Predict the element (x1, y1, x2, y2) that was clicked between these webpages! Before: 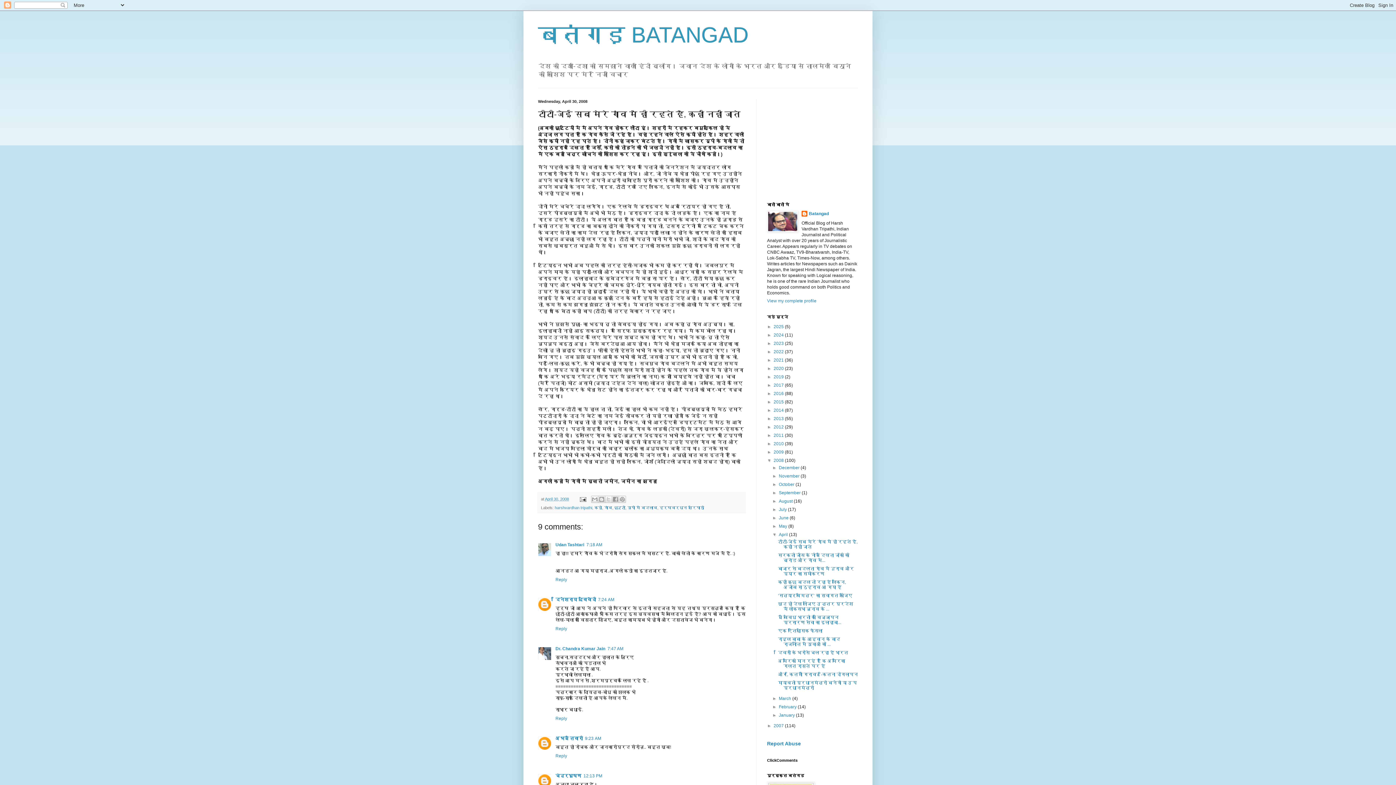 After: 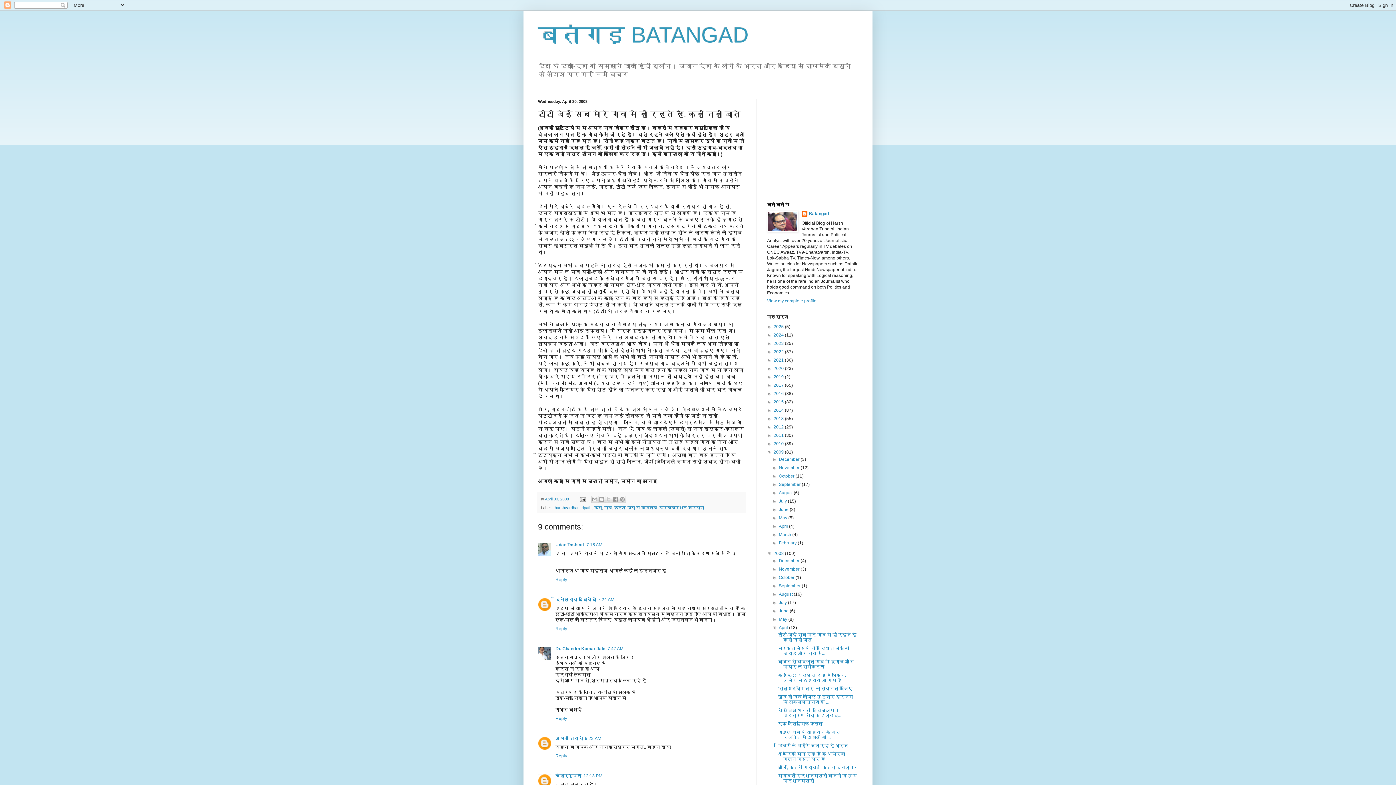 Action: label: ►   bbox: (767, 449, 773, 455)